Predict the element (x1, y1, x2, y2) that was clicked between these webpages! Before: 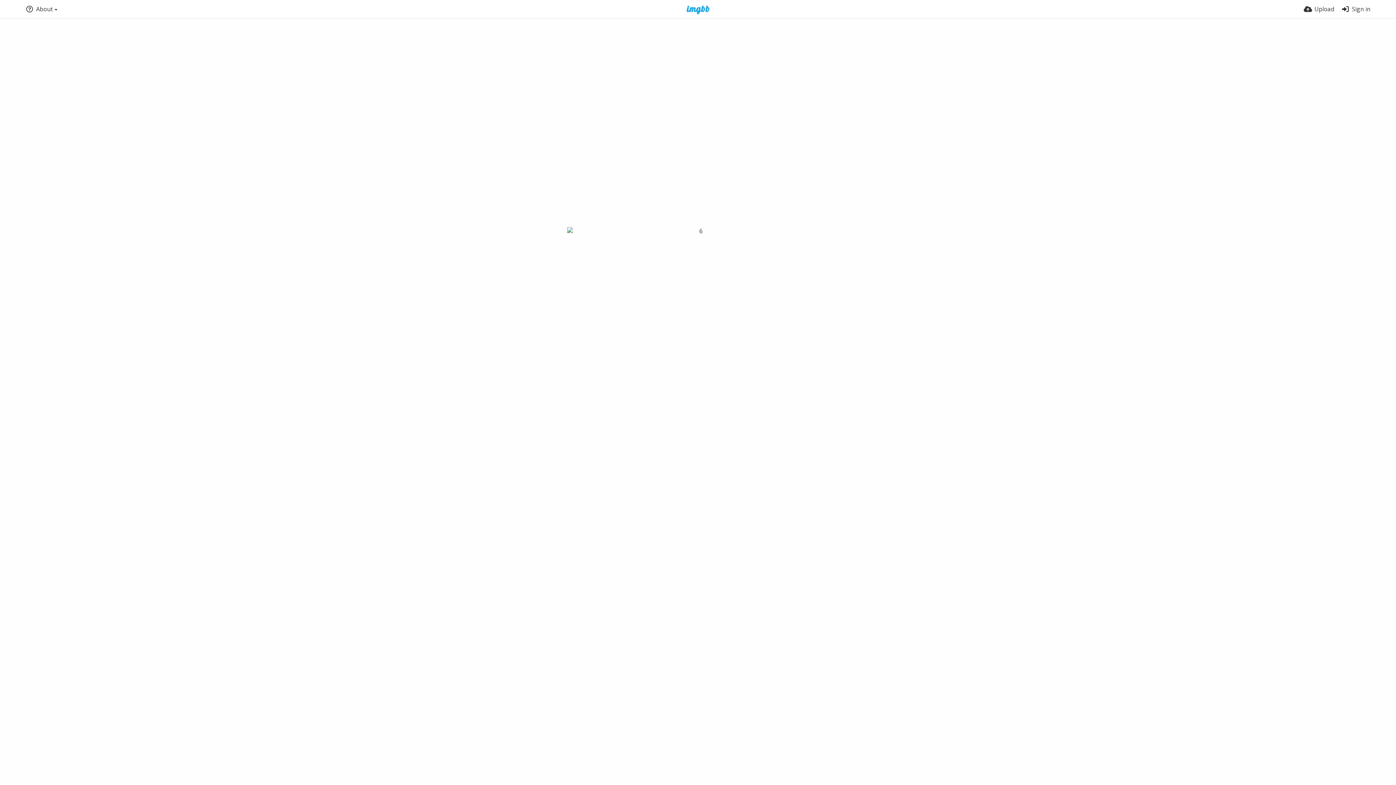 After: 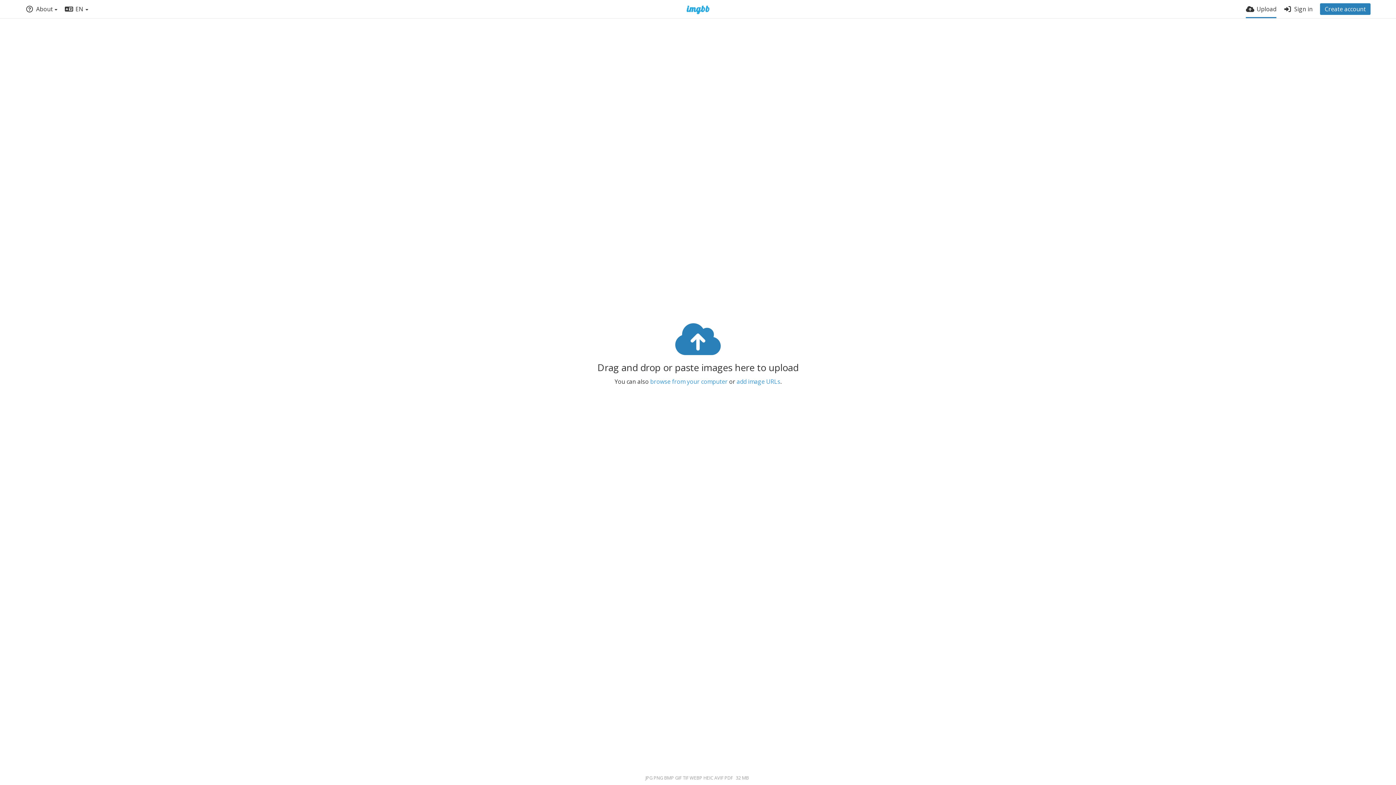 Action: label: Upload bbox: (1304, 0, 1334, 18)